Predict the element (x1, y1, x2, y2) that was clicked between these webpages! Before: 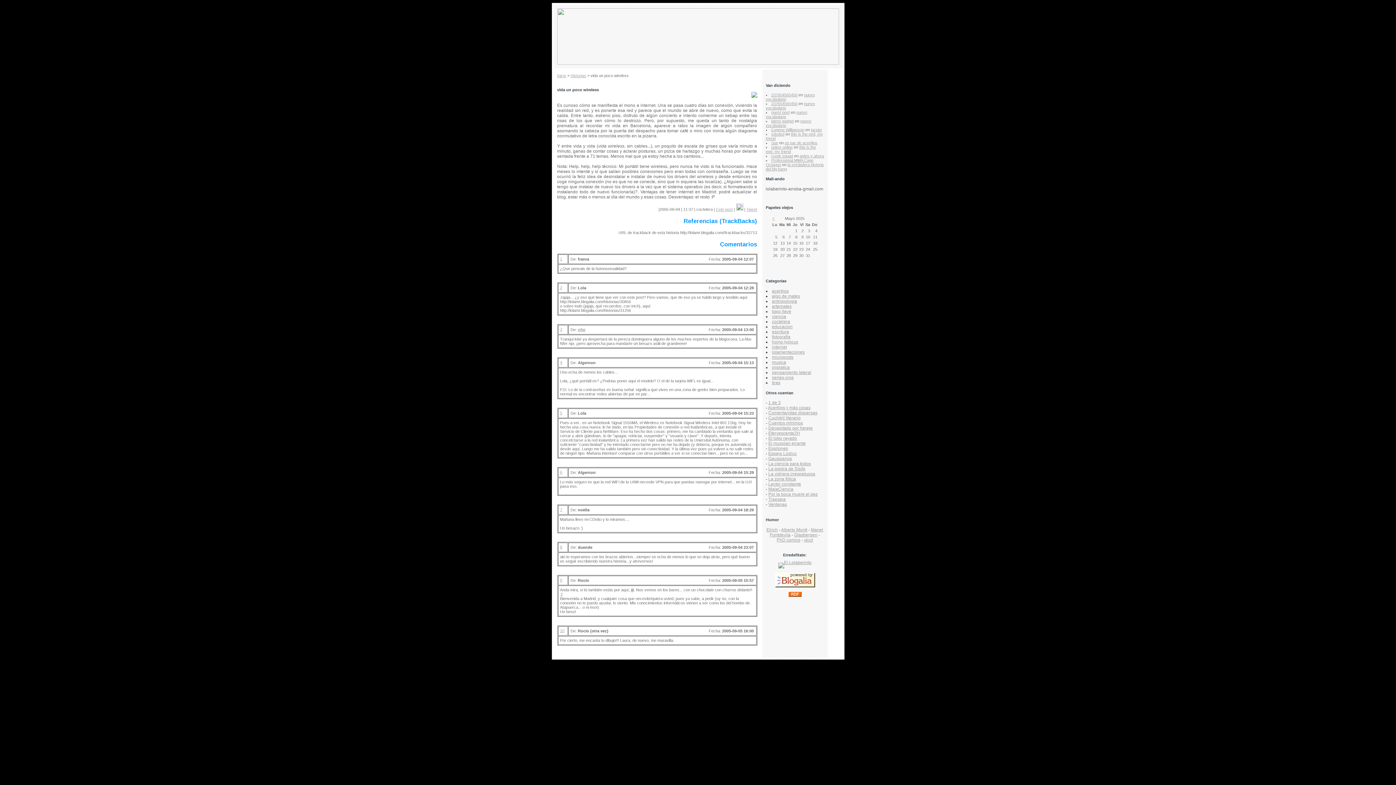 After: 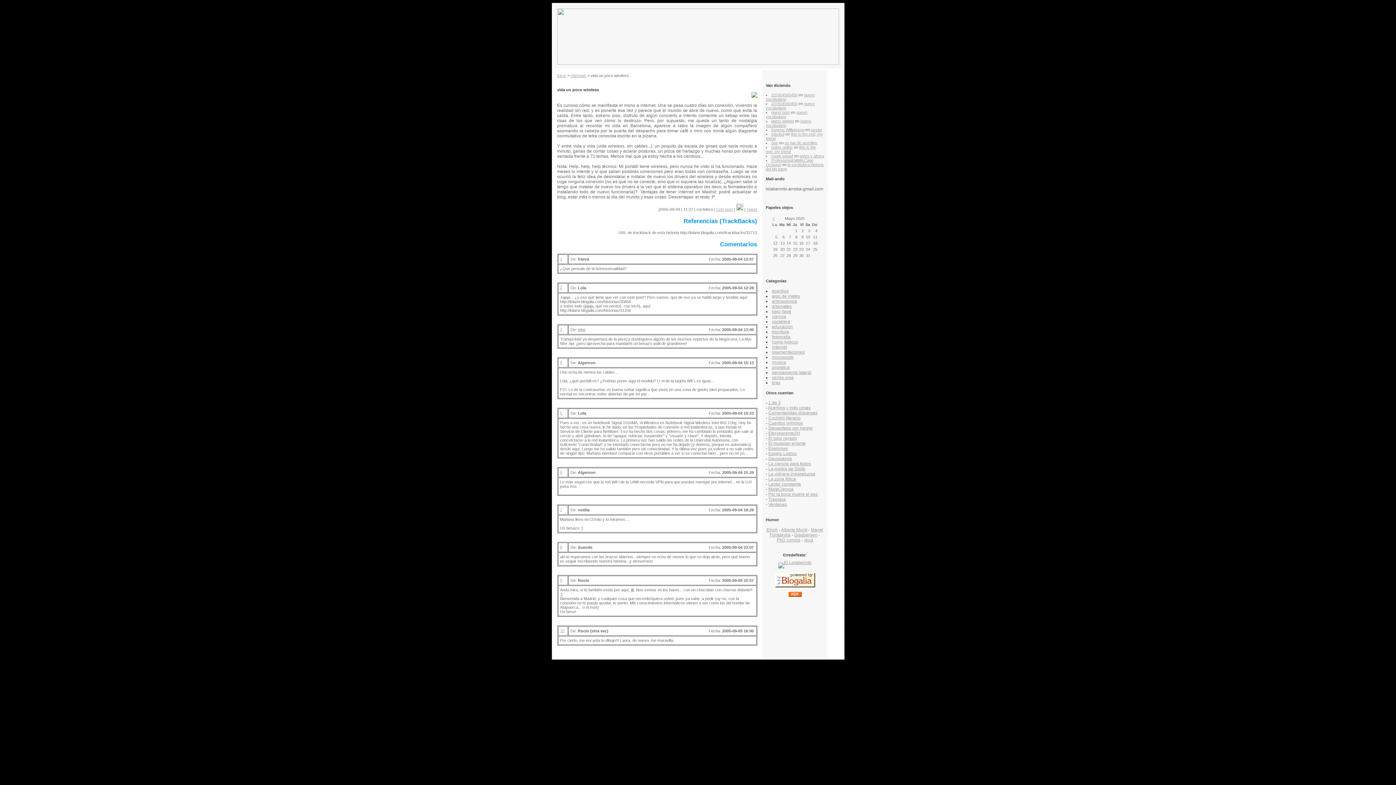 Action: bbox: (560, 285, 562, 289) label: 2